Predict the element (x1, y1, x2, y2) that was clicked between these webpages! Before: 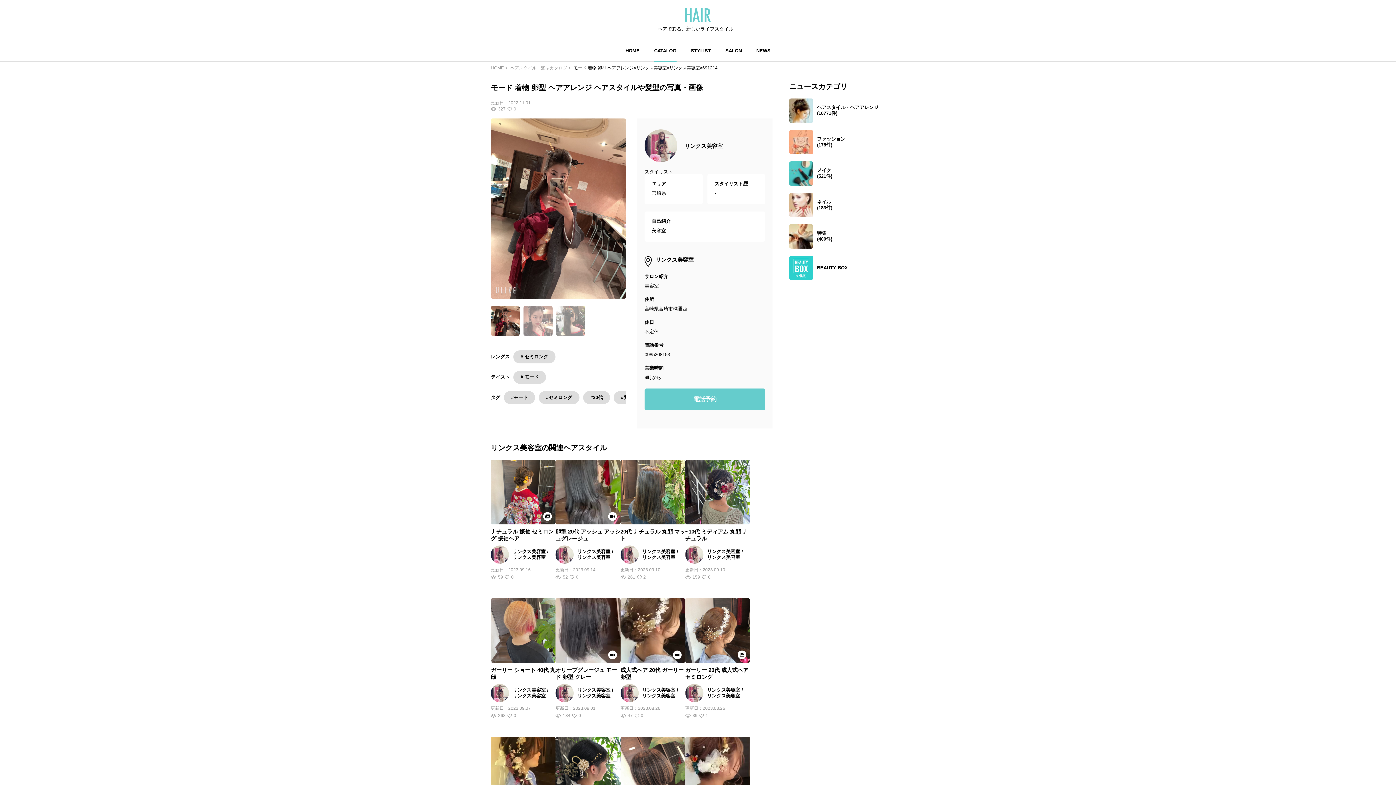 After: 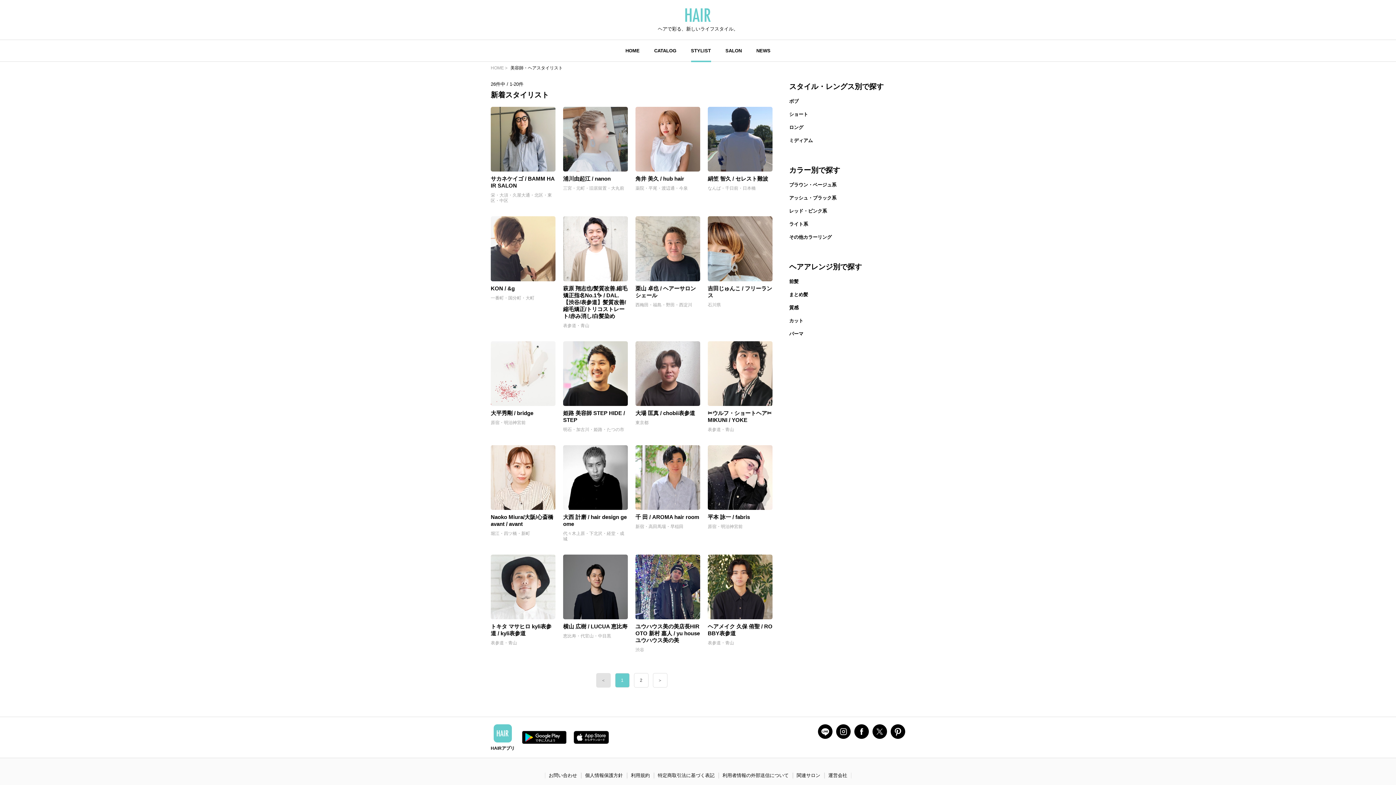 Action: bbox: (691, 47, 711, 53) label: STYLIST